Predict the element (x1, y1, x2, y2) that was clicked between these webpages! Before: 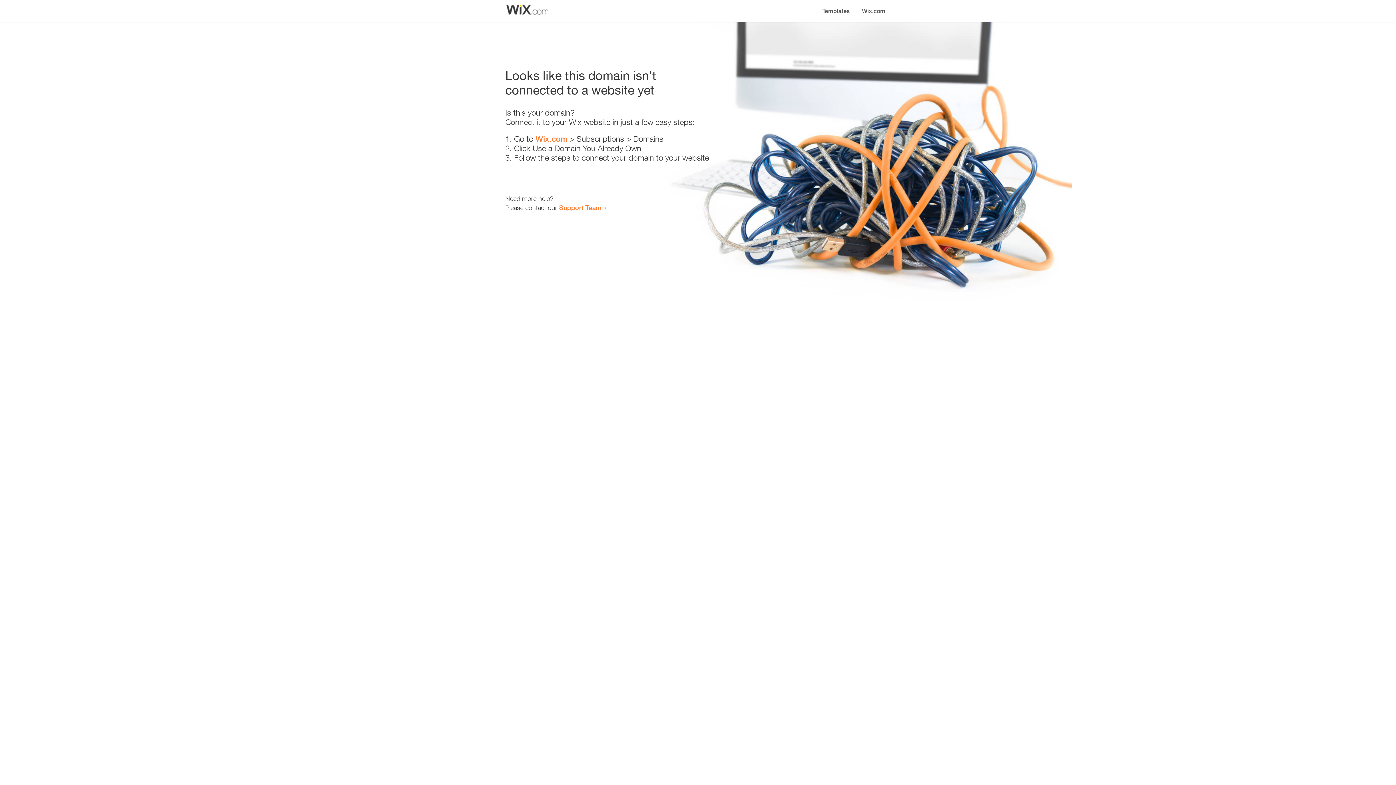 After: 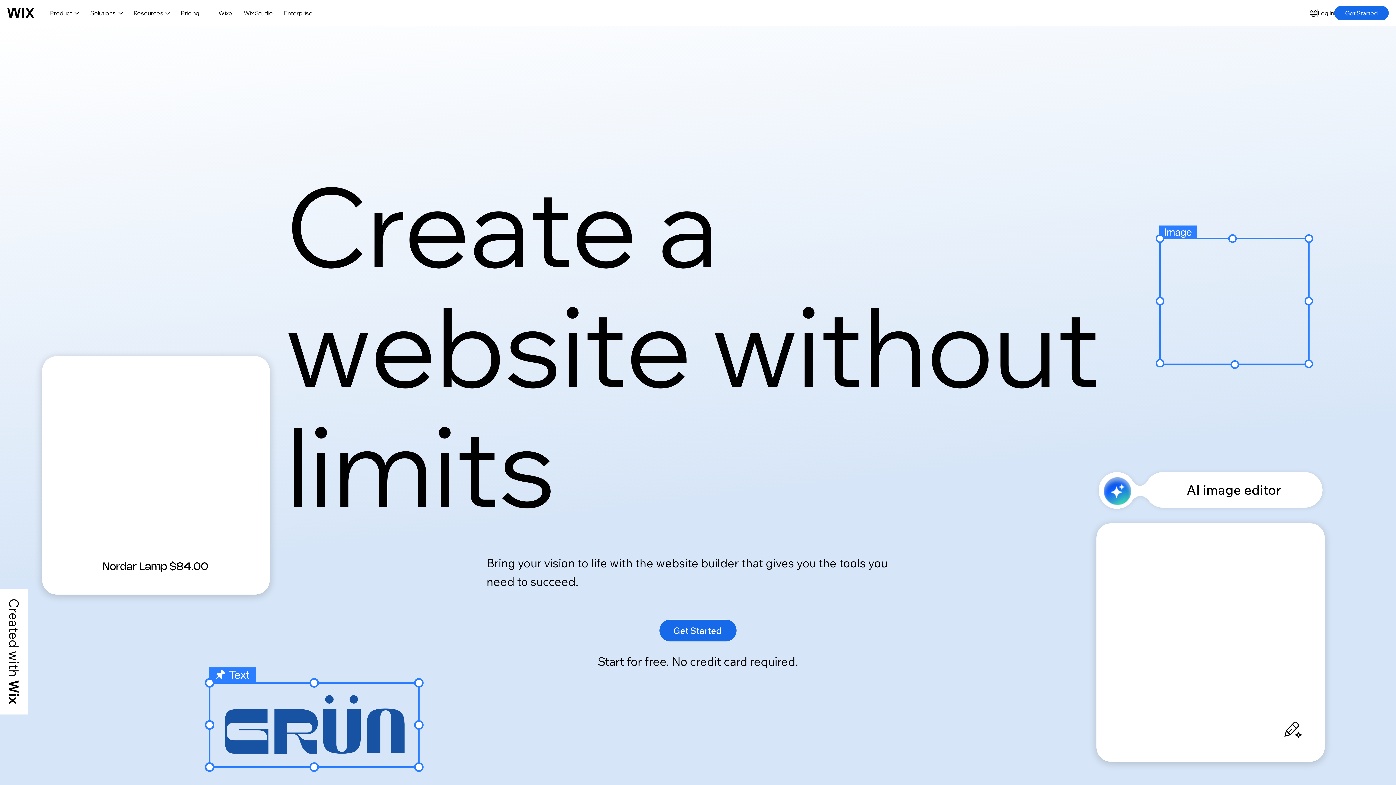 Action: bbox: (535, 134, 567, 143) label: Wix.com